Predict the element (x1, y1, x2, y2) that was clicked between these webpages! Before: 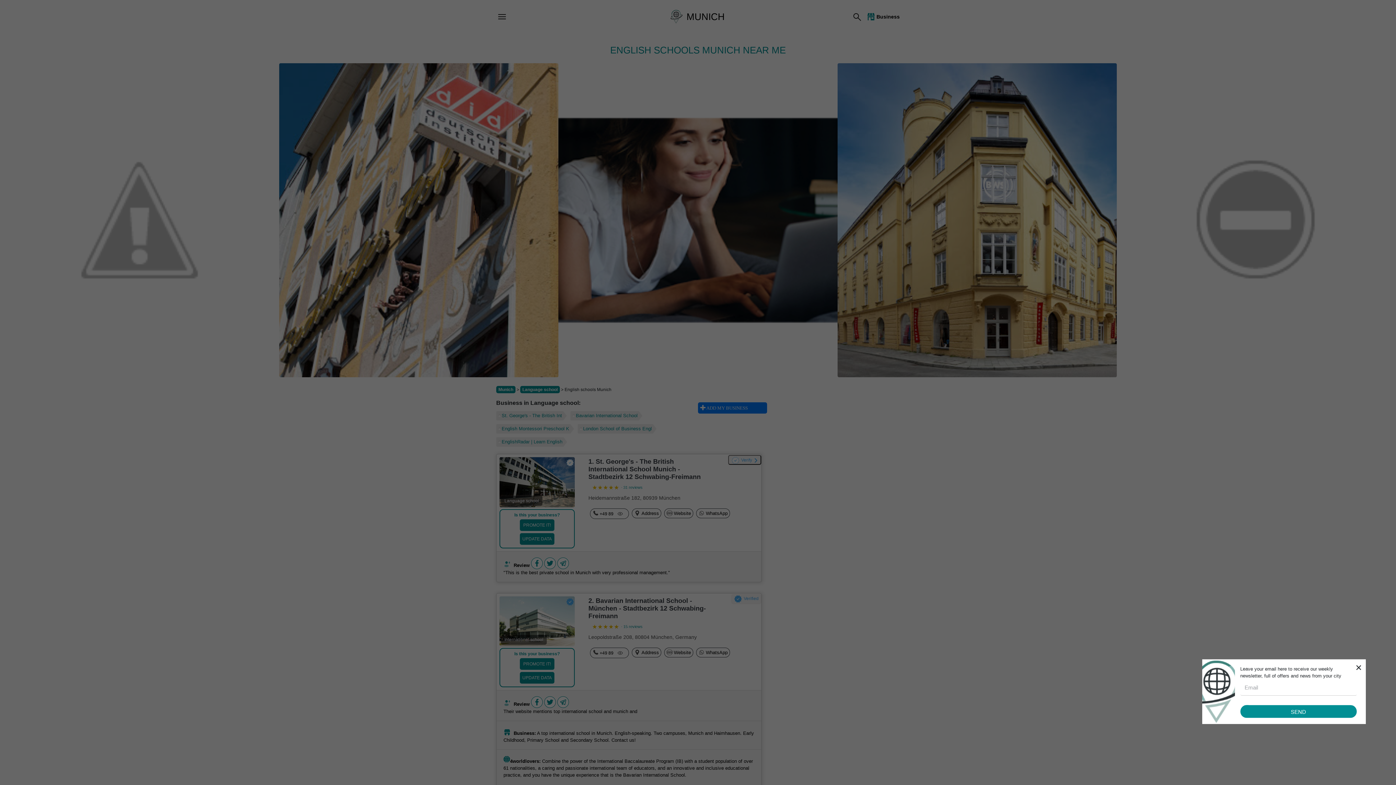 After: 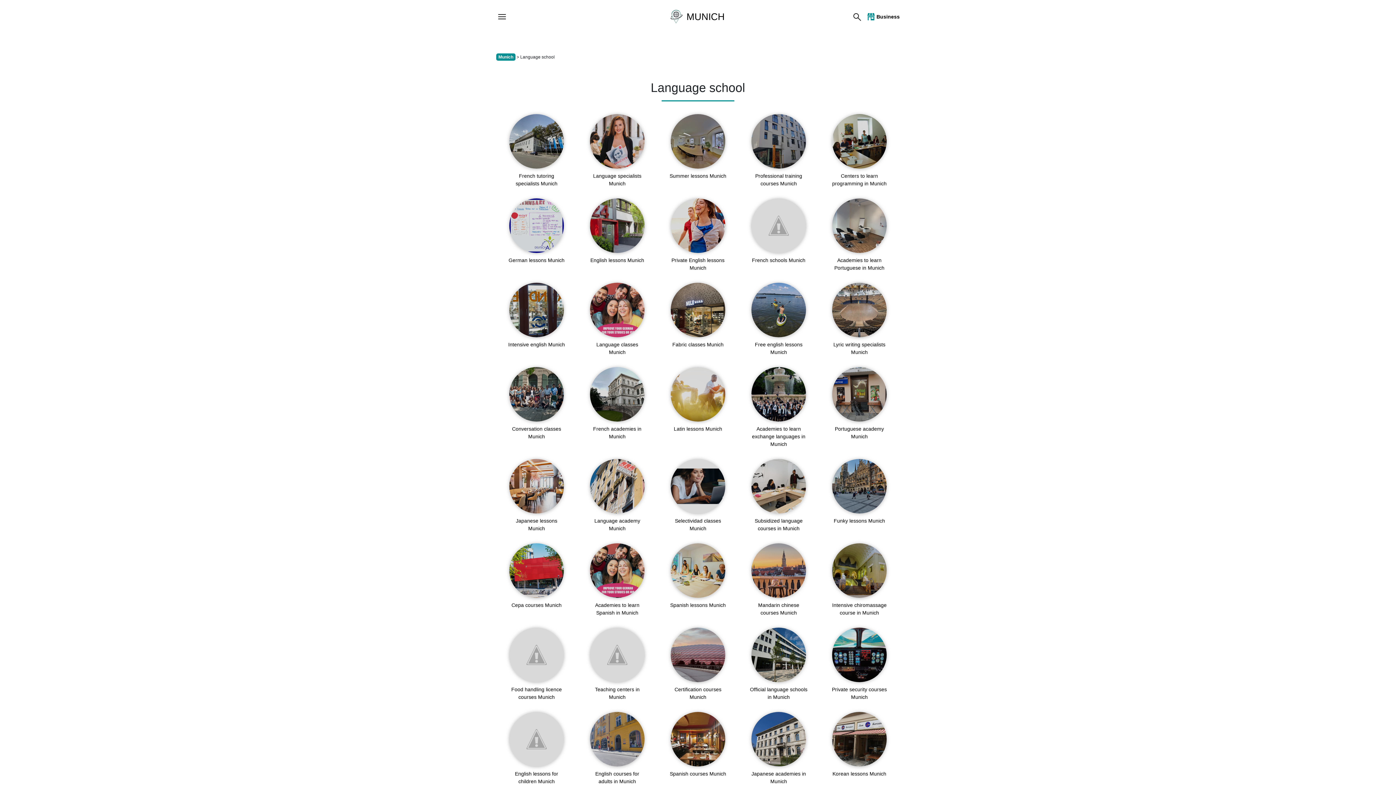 Action: bbox: (520, 386, 560, 393) label: Language school